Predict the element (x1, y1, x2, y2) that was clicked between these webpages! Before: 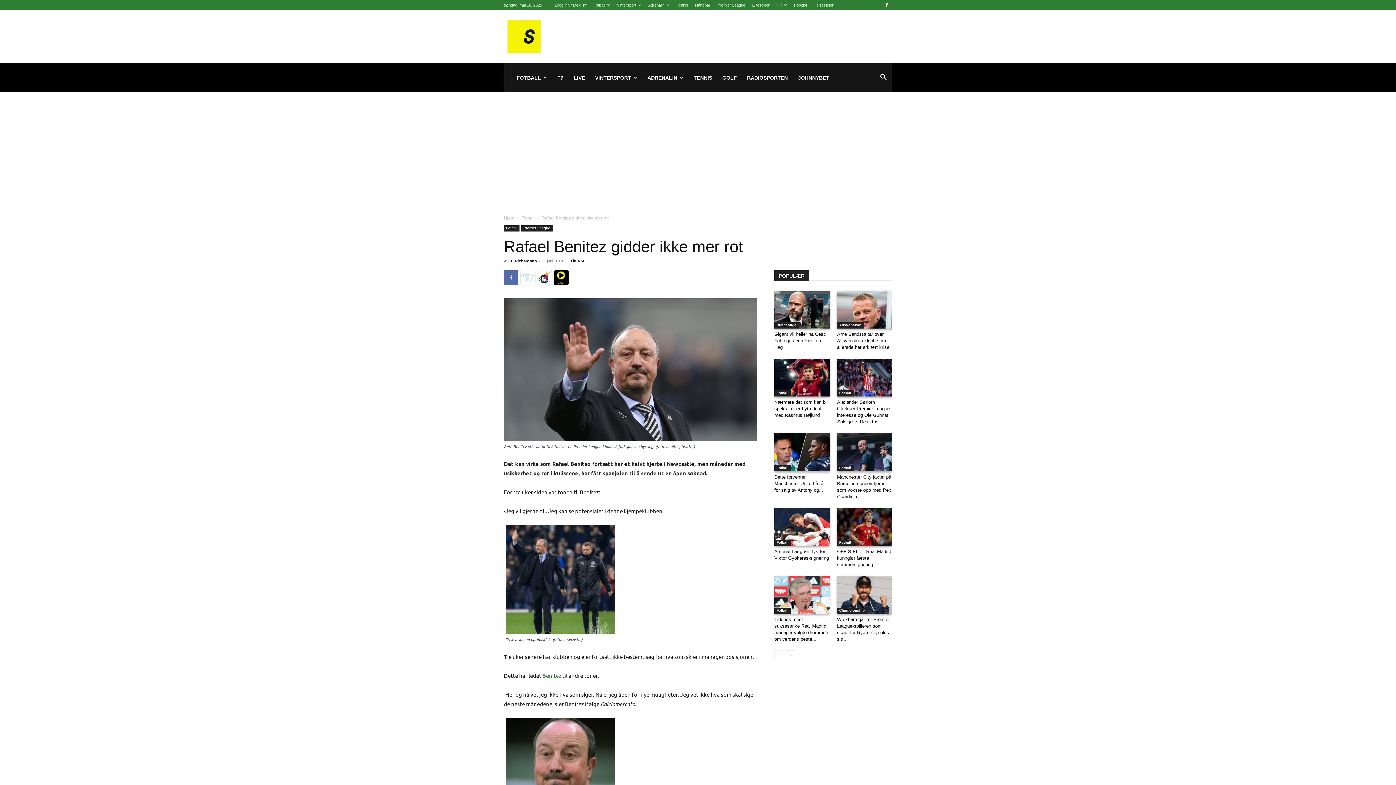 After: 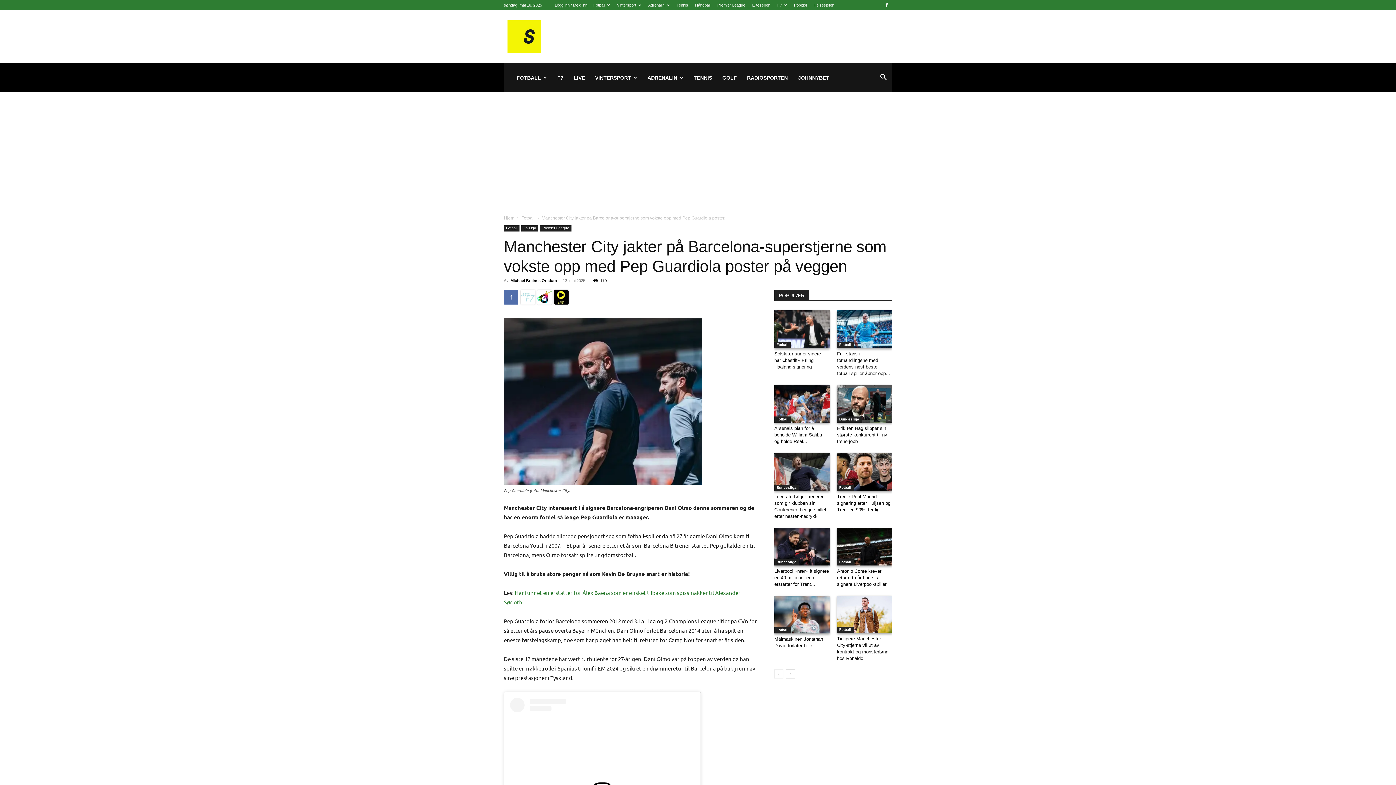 Action: bbox: (837, 433, 892, 471)